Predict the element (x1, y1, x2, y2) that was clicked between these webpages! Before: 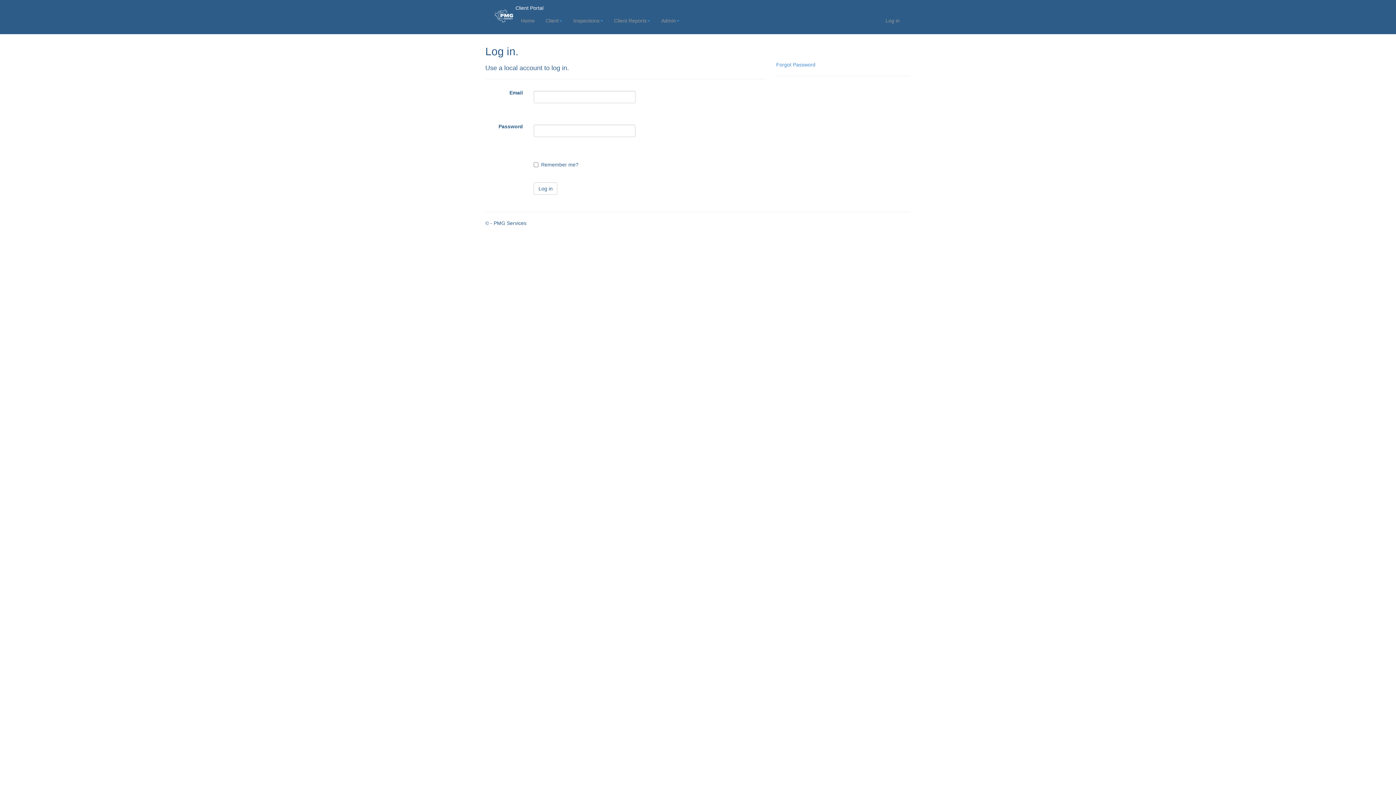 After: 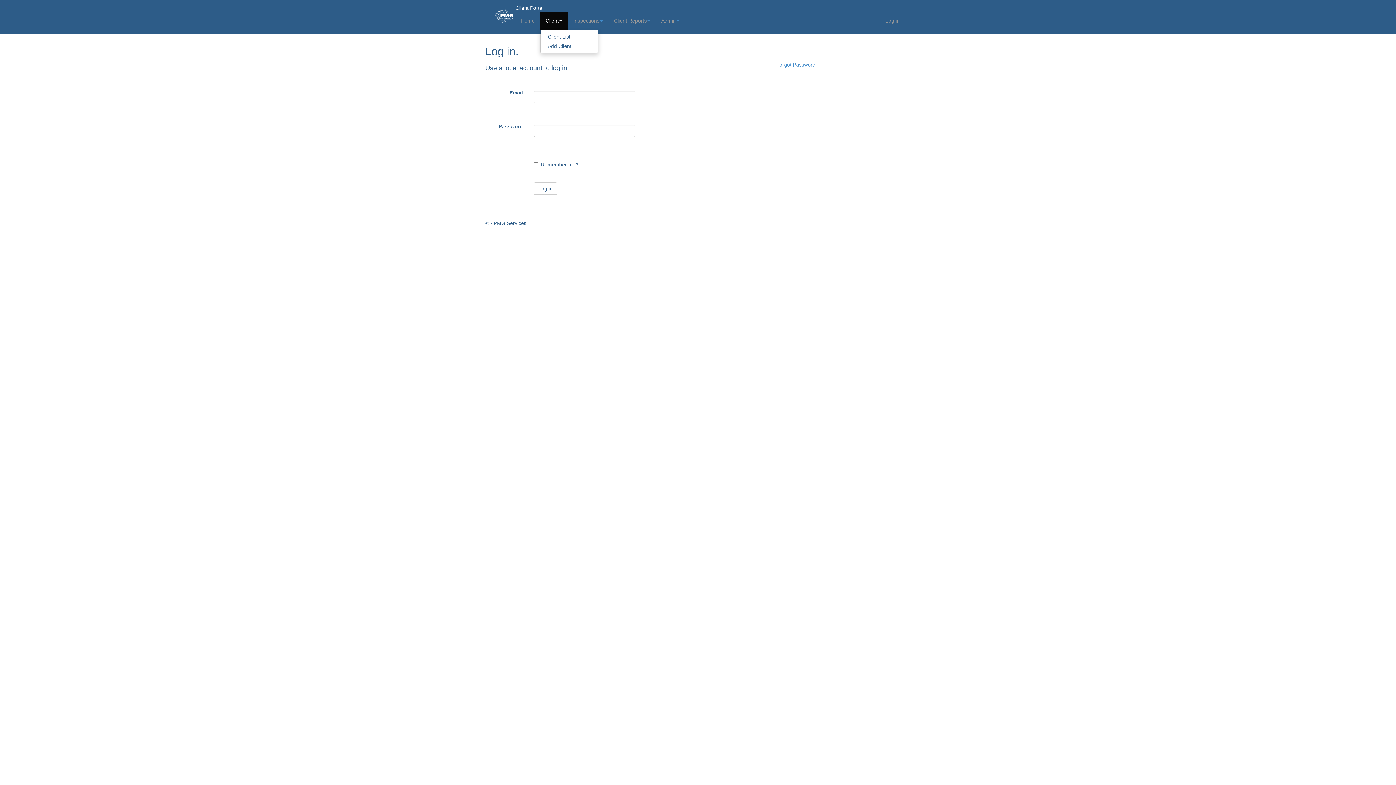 Action: label: Client bbox: (540, 11, 568, 29)